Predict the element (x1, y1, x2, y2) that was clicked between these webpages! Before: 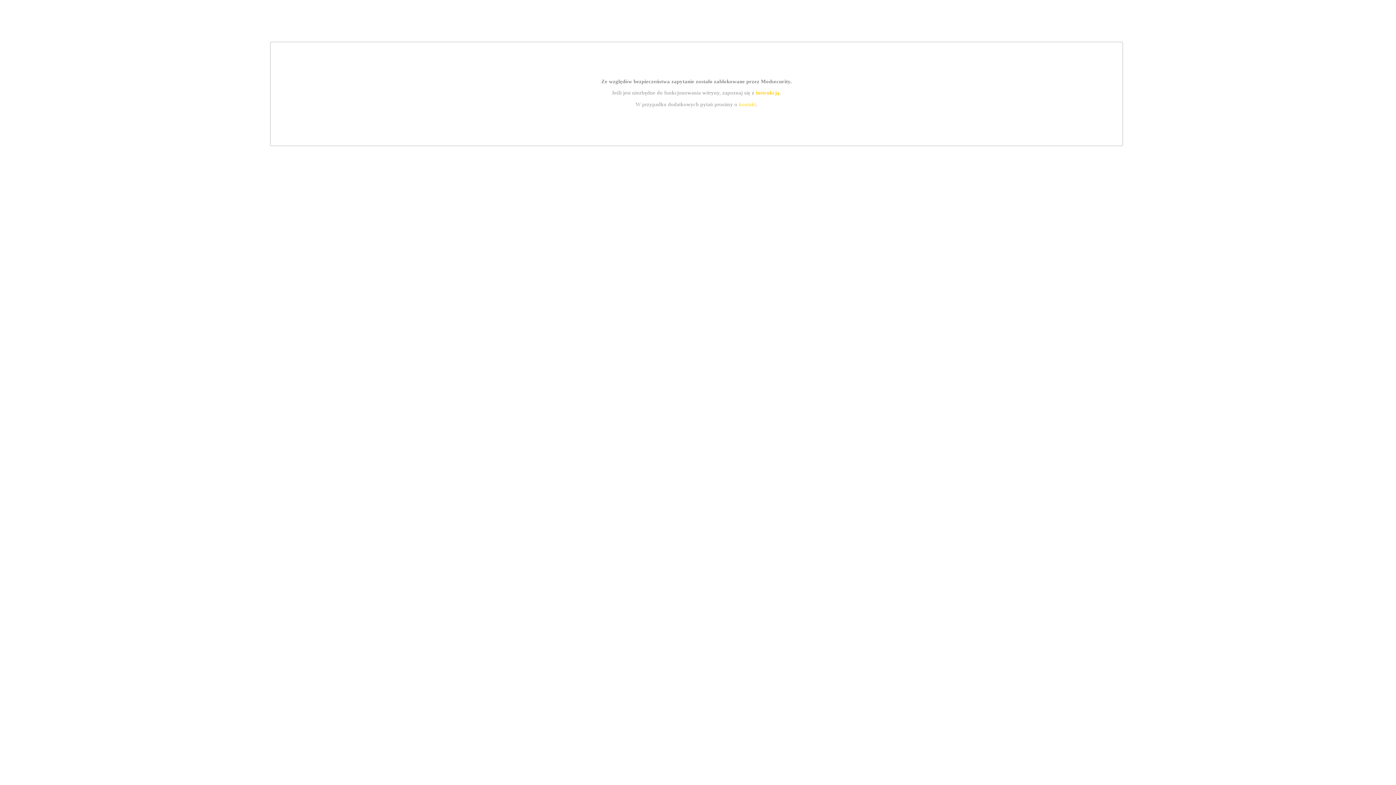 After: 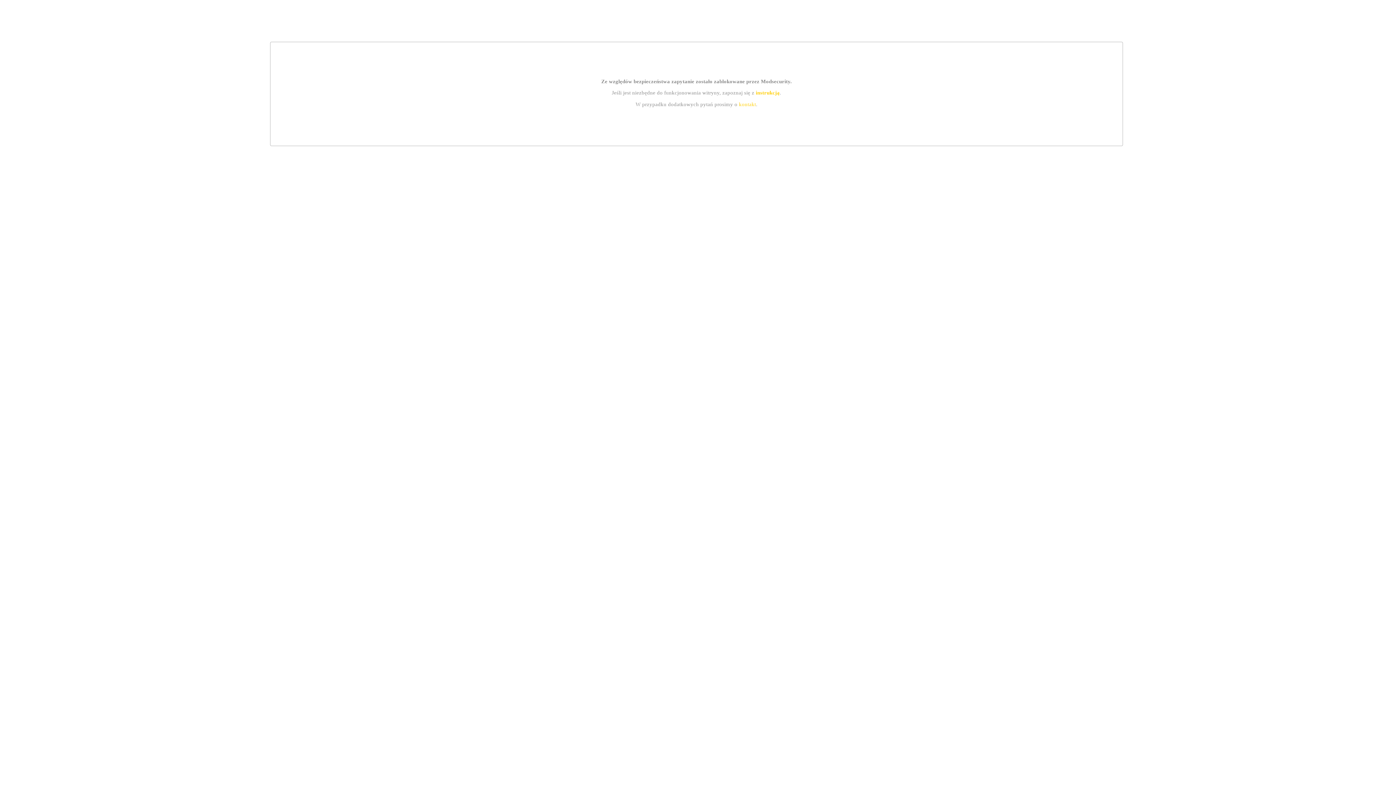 Action: bbox: (739, 101, 756, 107) label: kontakt